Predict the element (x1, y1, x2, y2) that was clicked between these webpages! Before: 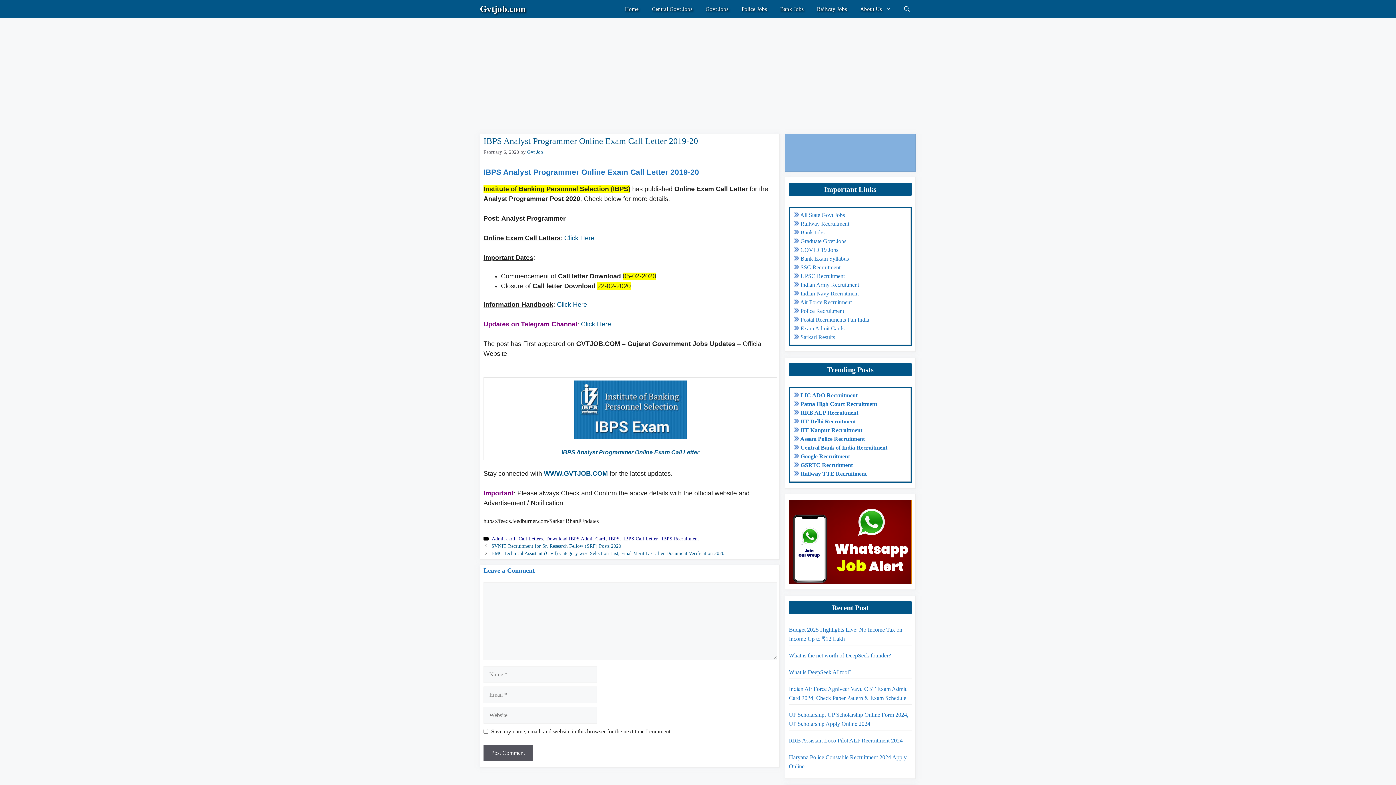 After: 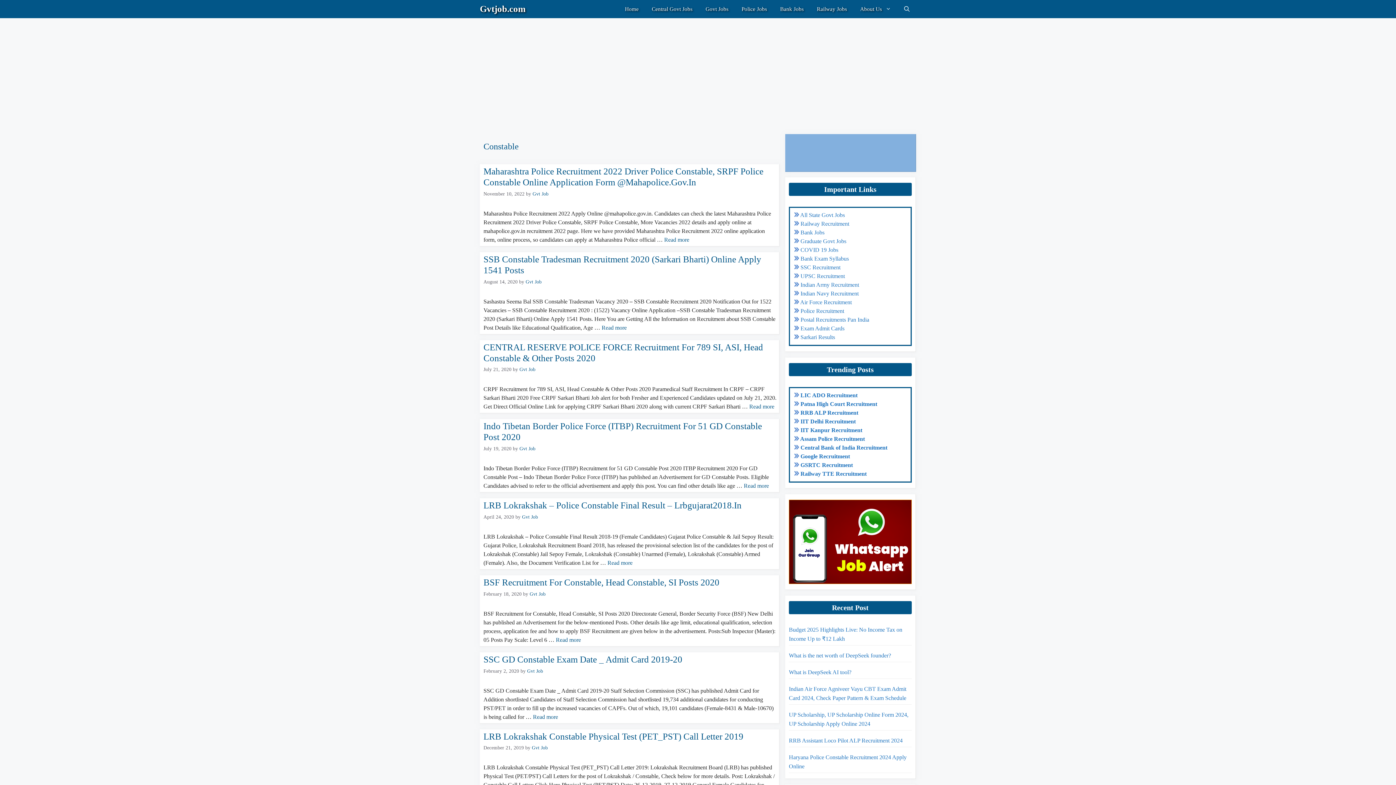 Action: label: Police Jobs bbox: (735, 3, 773, 14)